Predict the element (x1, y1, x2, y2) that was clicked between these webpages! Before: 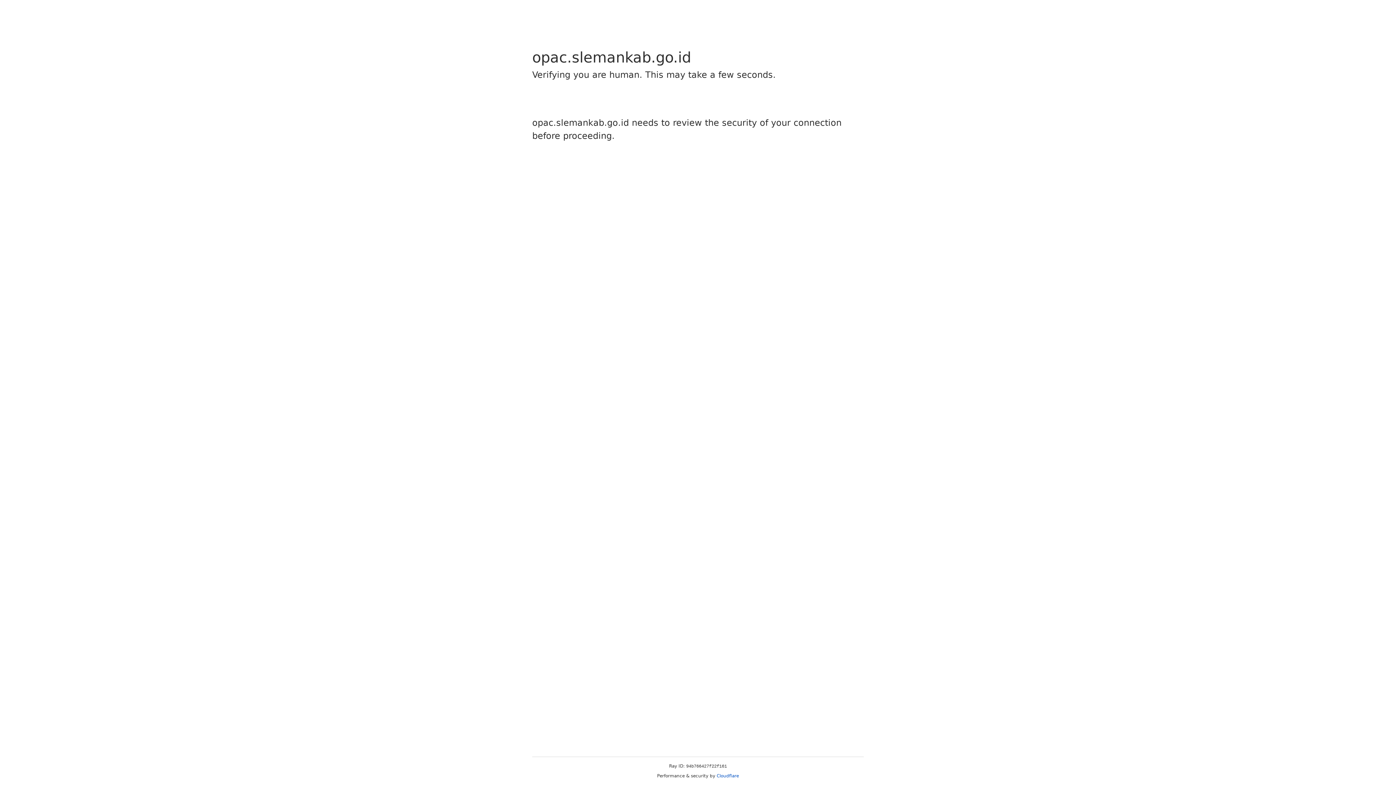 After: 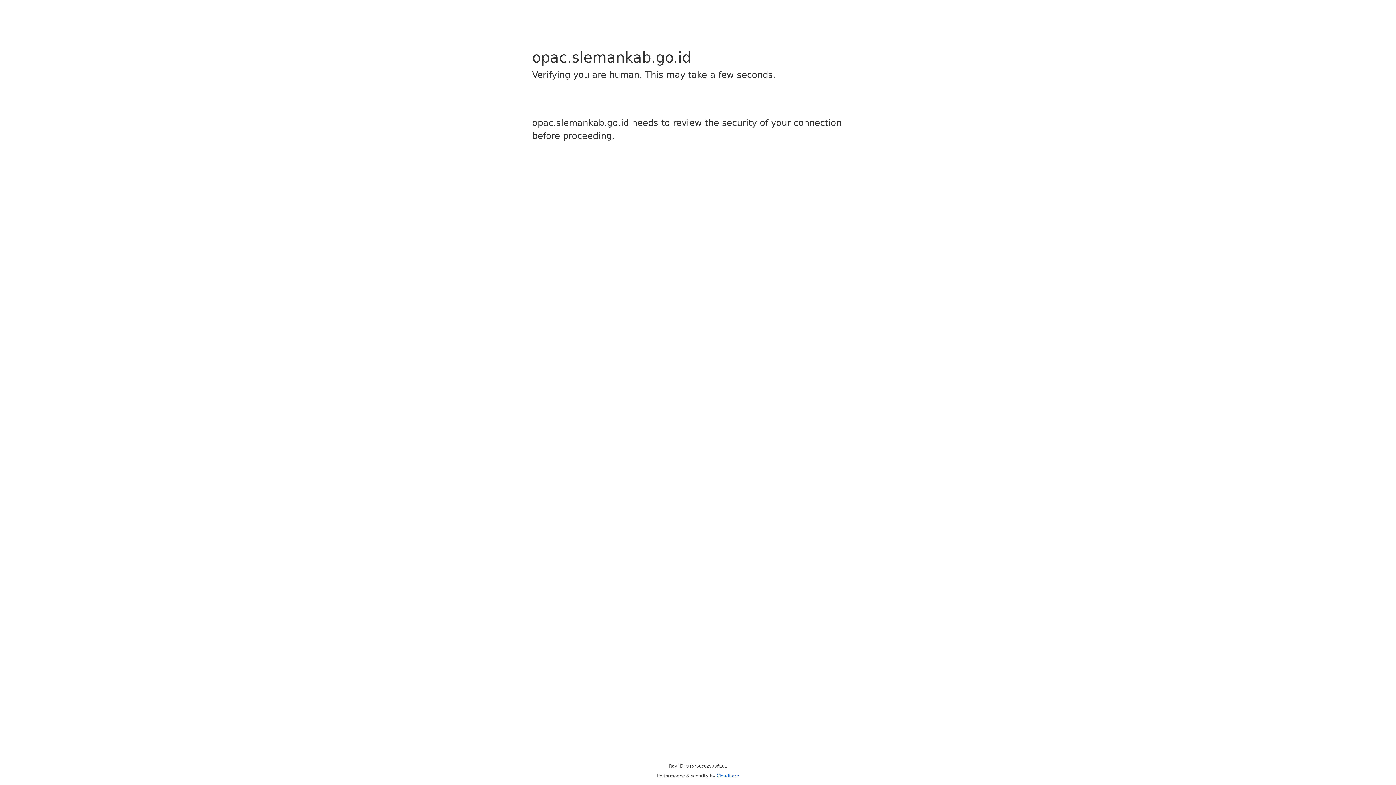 Action: bbox: (716, 773, 739, 778) label: Cloudflare